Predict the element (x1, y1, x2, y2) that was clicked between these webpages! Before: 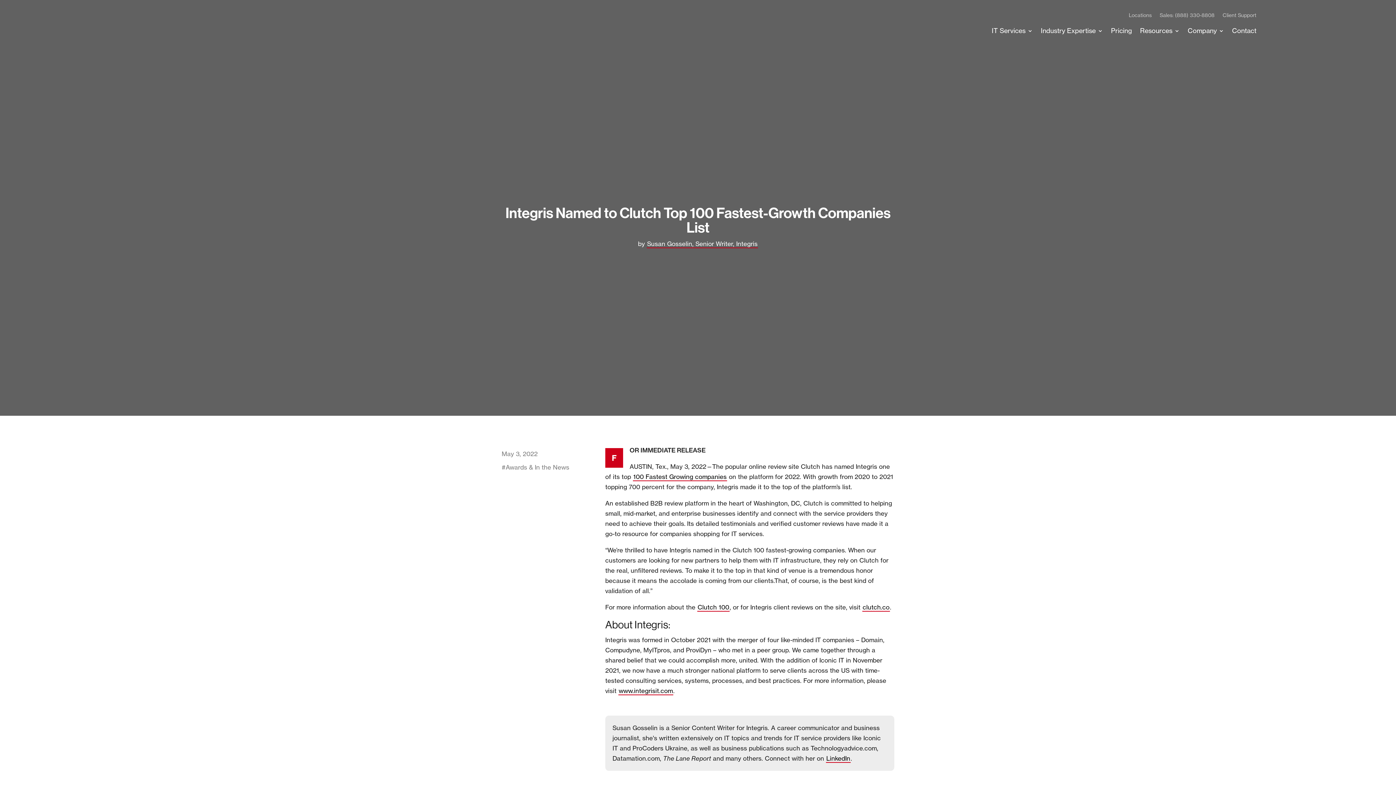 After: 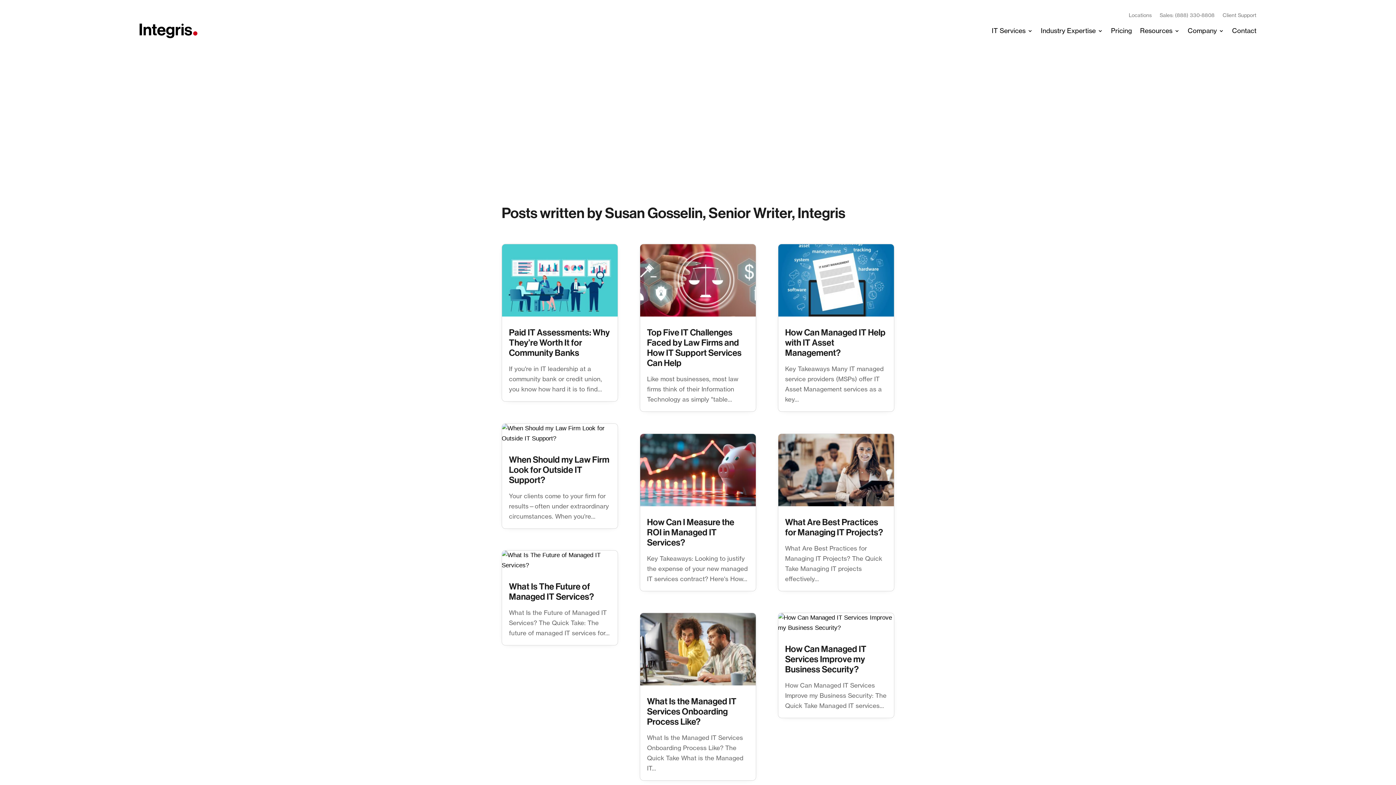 Action: bbox: (646, 240, 758, 248) label: Susan Gosselin, Senior Writer, Integris